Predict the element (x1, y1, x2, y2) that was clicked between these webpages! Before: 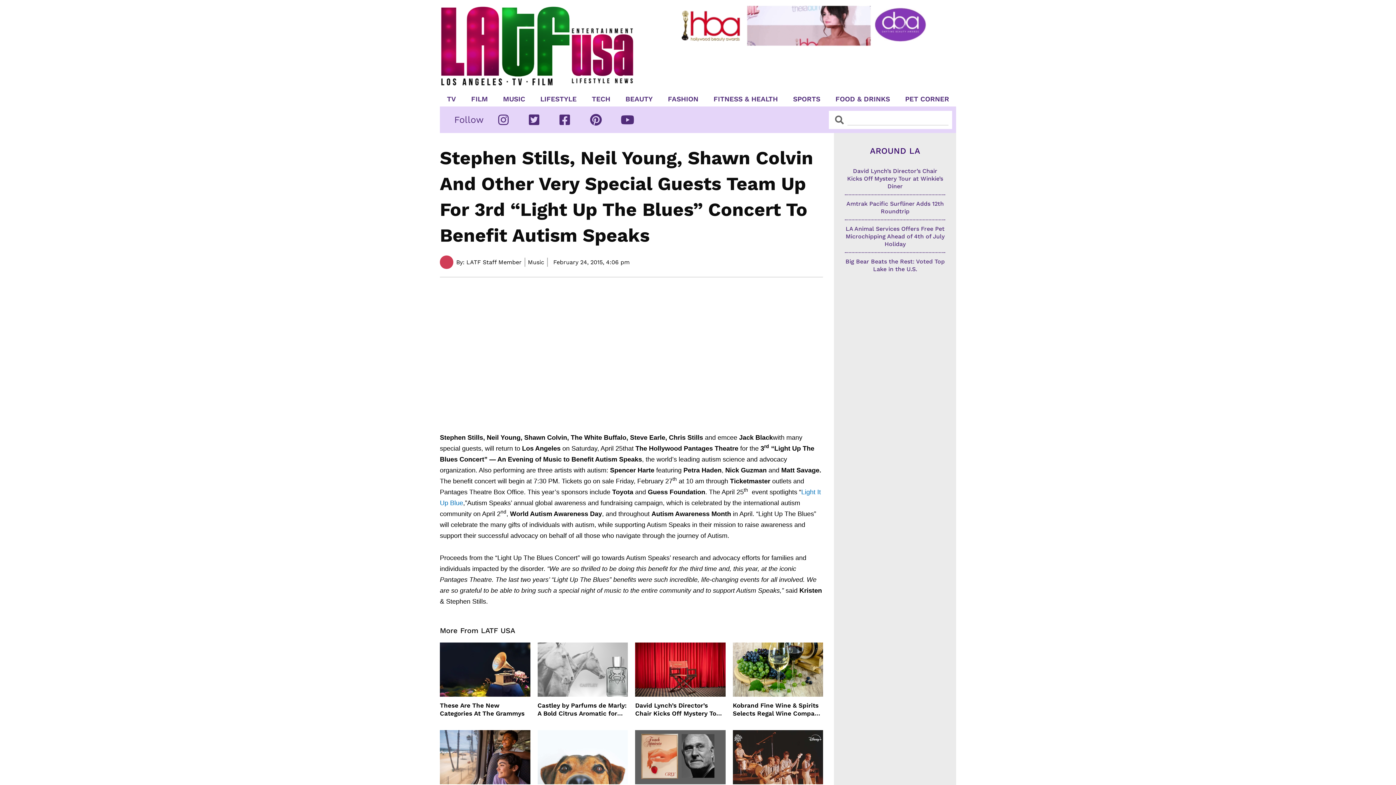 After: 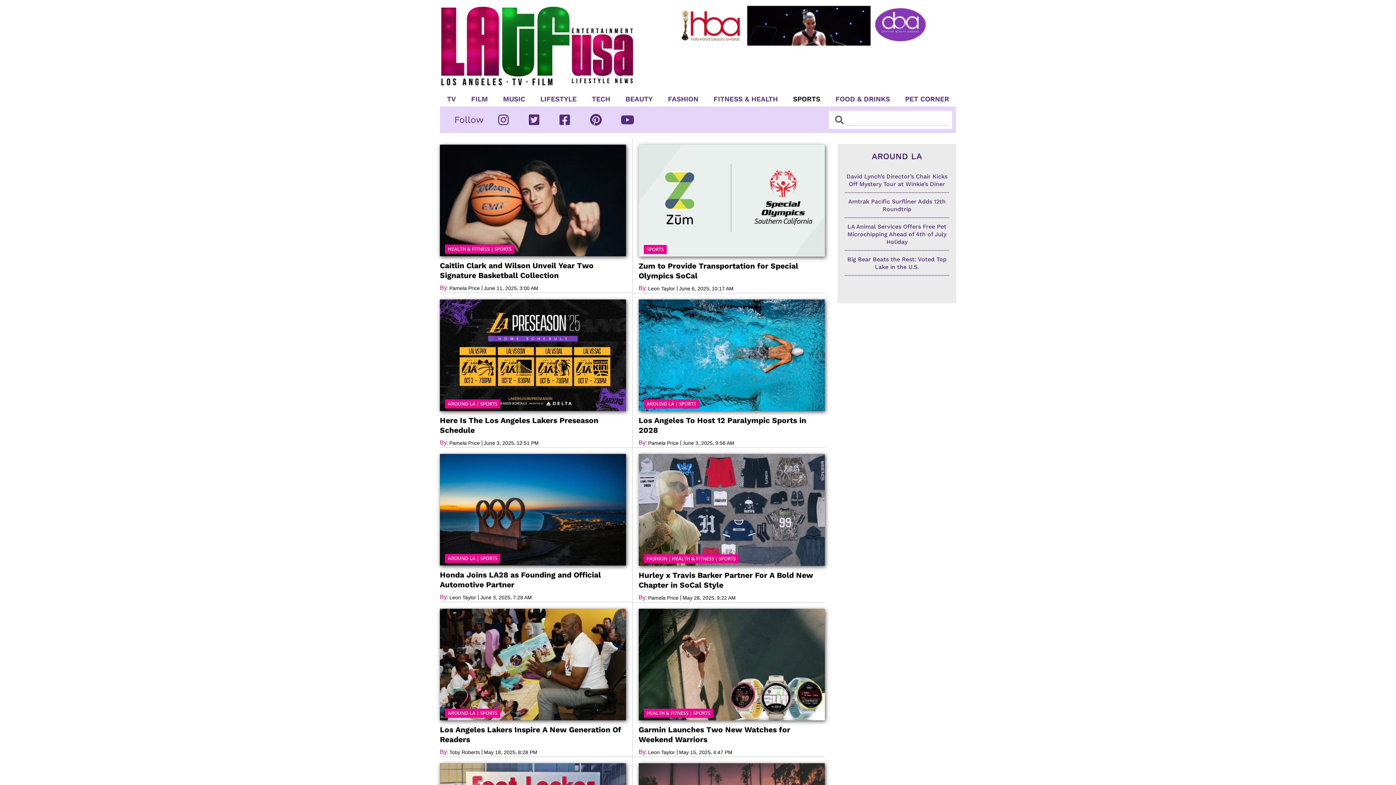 Action: bbox: (787, 95, 826, 102) label: SPORTS